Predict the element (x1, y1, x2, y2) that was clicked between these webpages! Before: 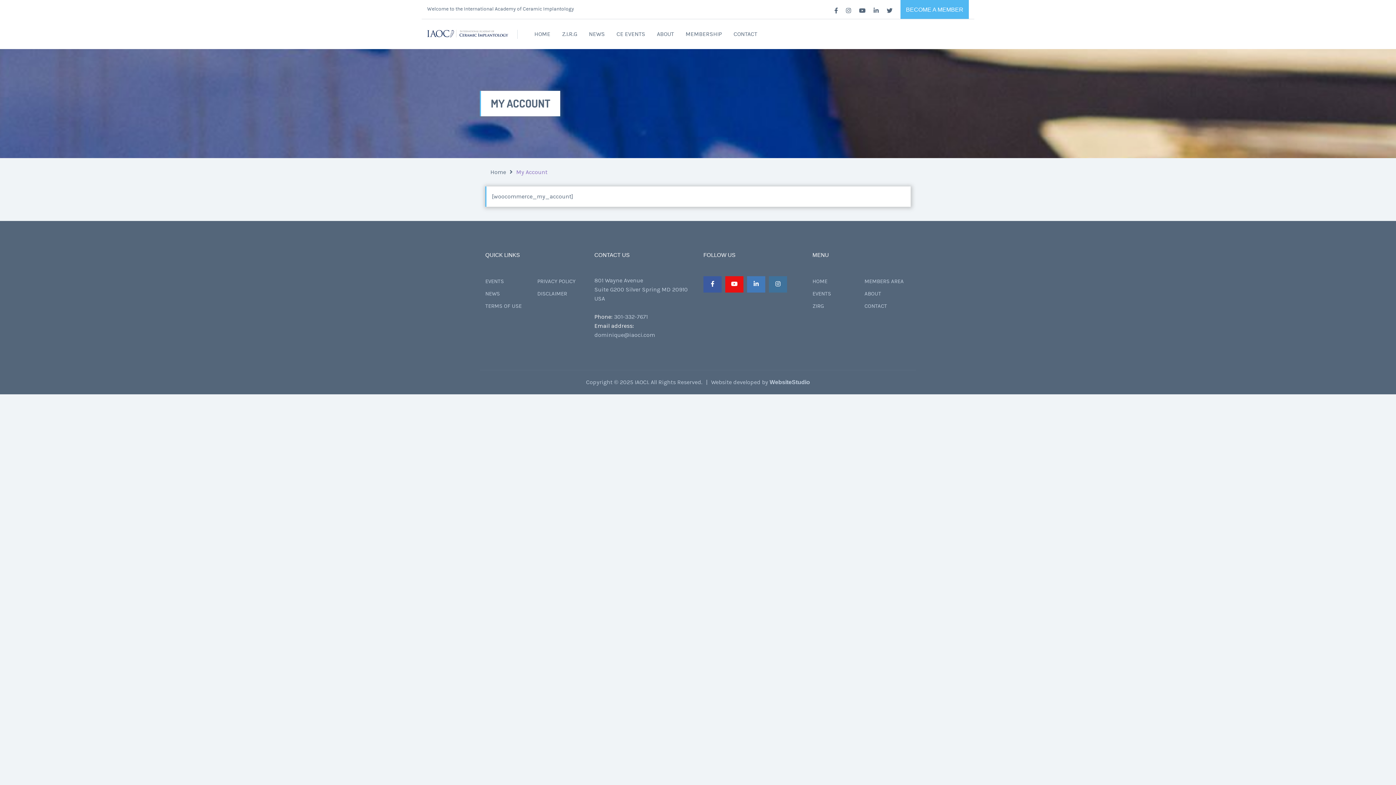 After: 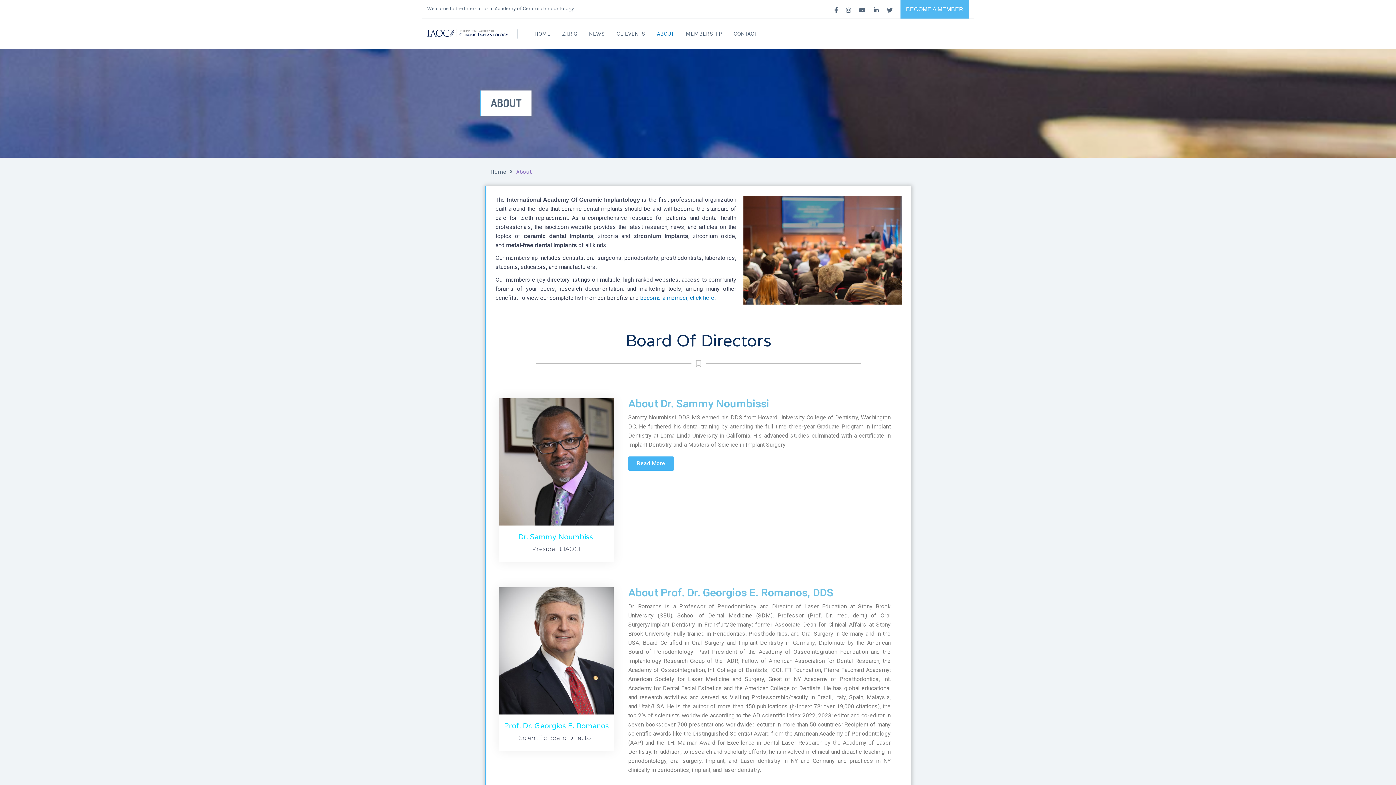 Action: label: ABOUT bbox: (657, 30, 674, 37)